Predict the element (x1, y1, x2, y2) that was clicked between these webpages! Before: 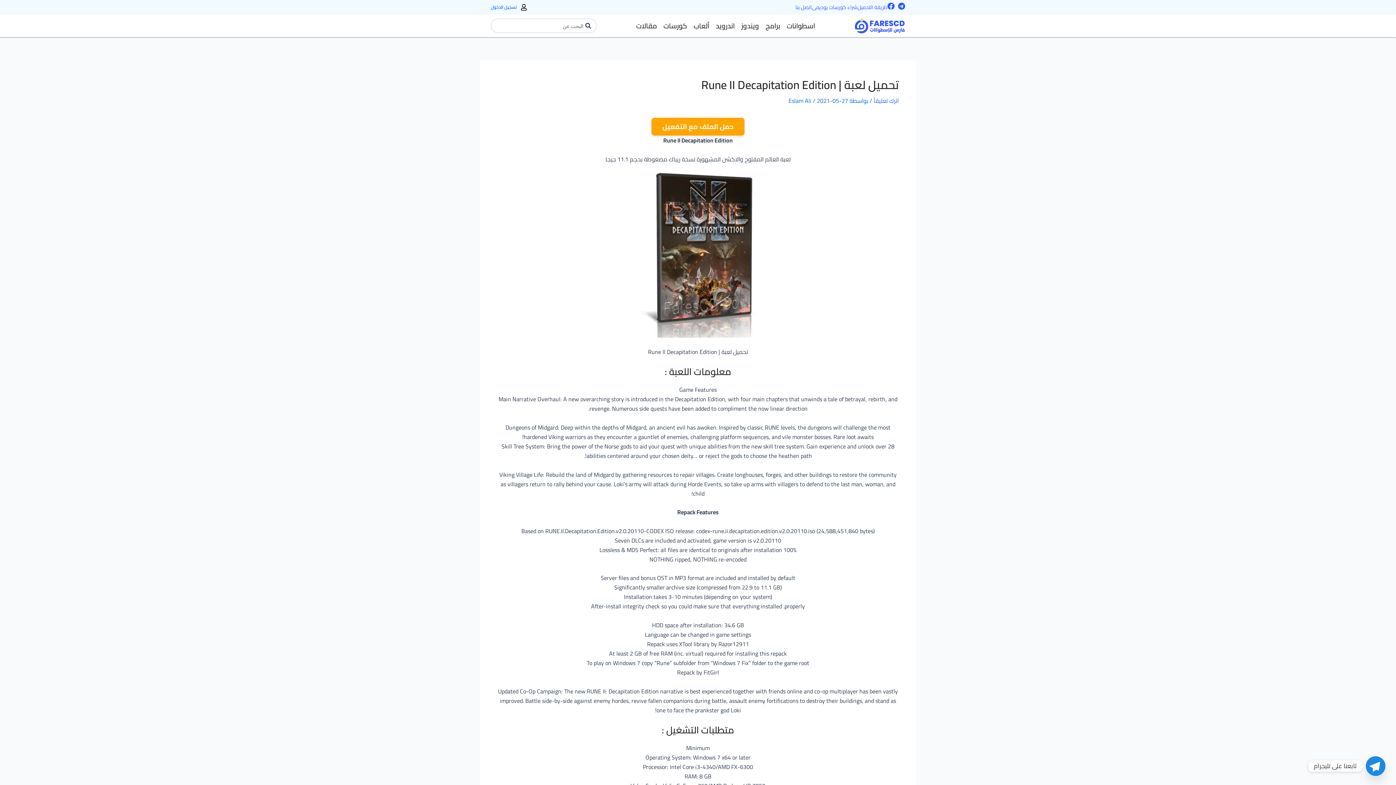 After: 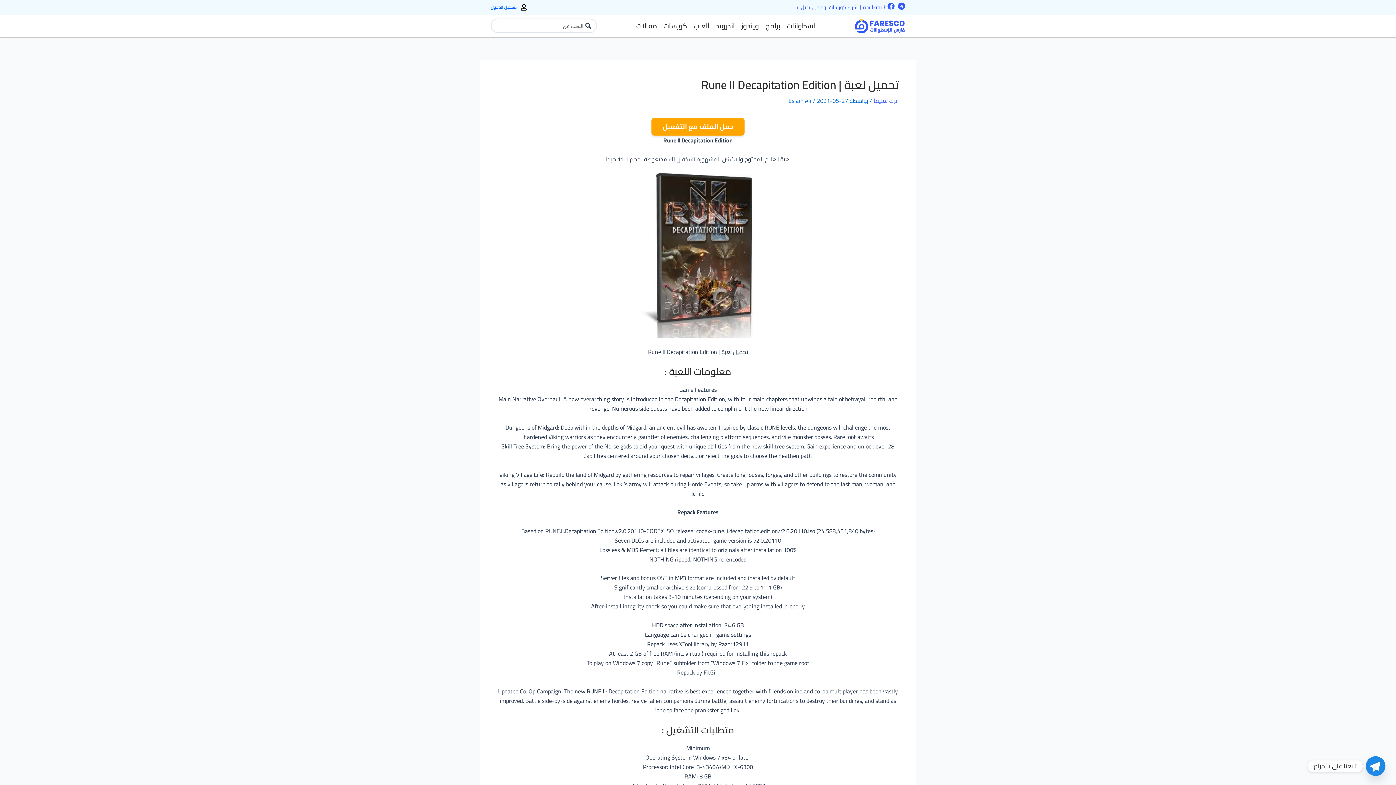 Action: bbox: (651, 117, 744, 135) label: حمل الملف مع التفعيل